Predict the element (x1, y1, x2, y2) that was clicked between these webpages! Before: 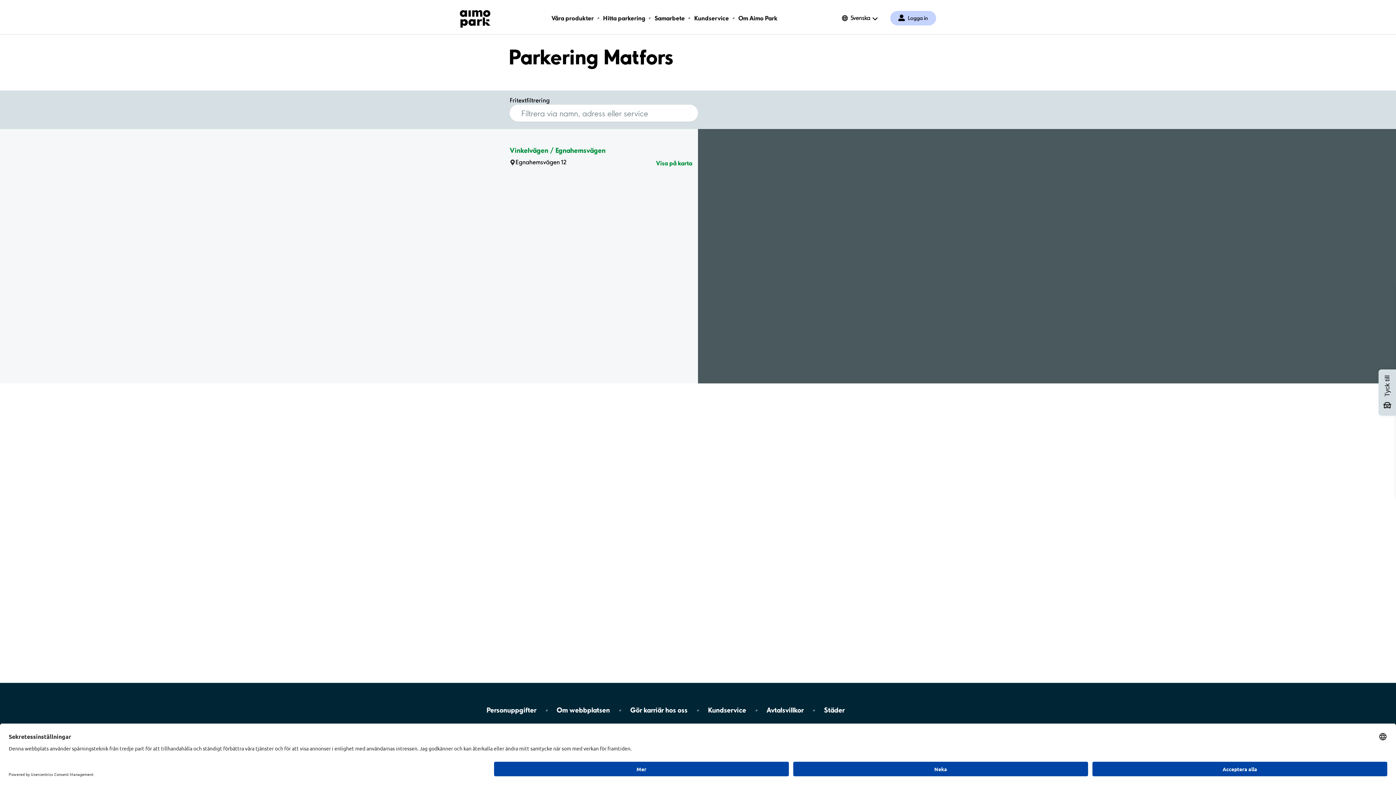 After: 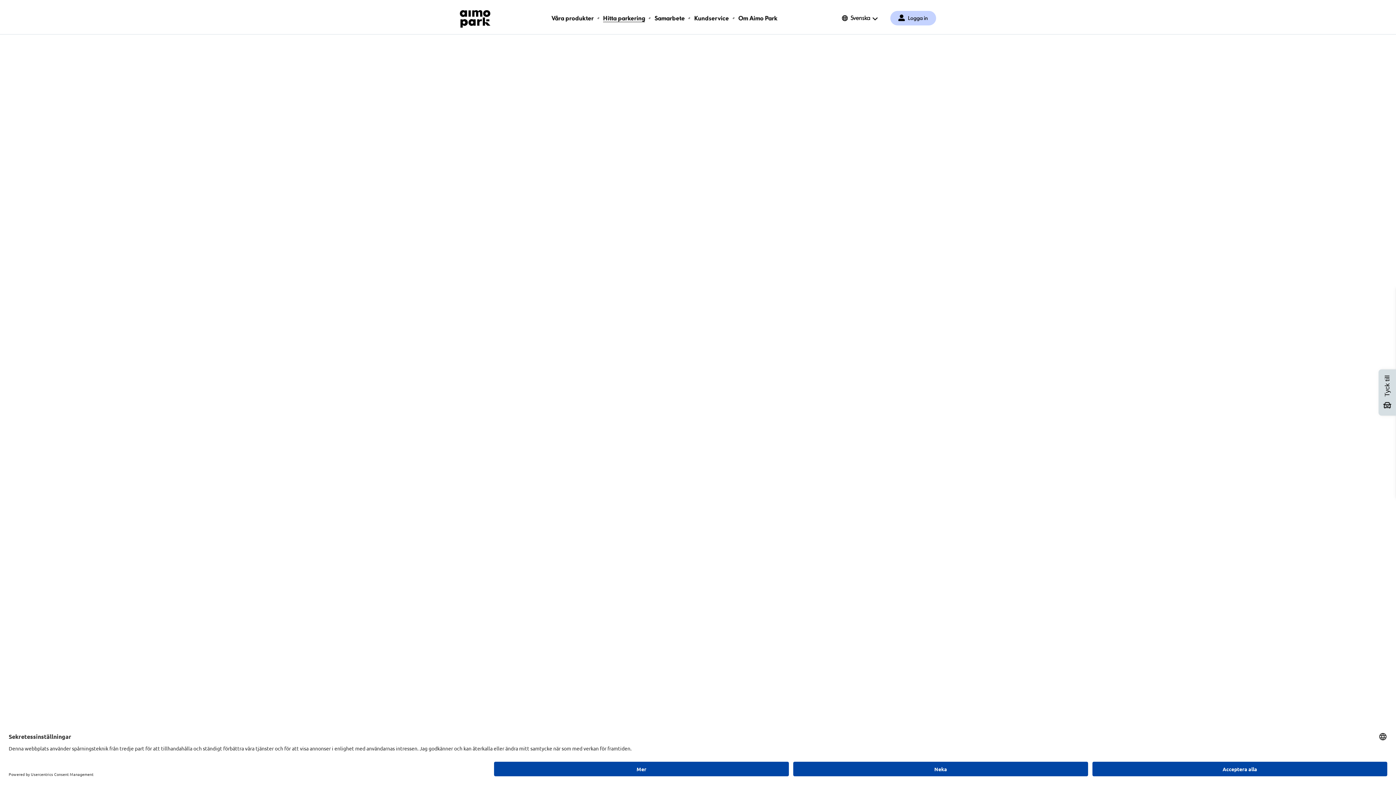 Action: label: Hitta parkering bbox: (603, 13, 645, 22)